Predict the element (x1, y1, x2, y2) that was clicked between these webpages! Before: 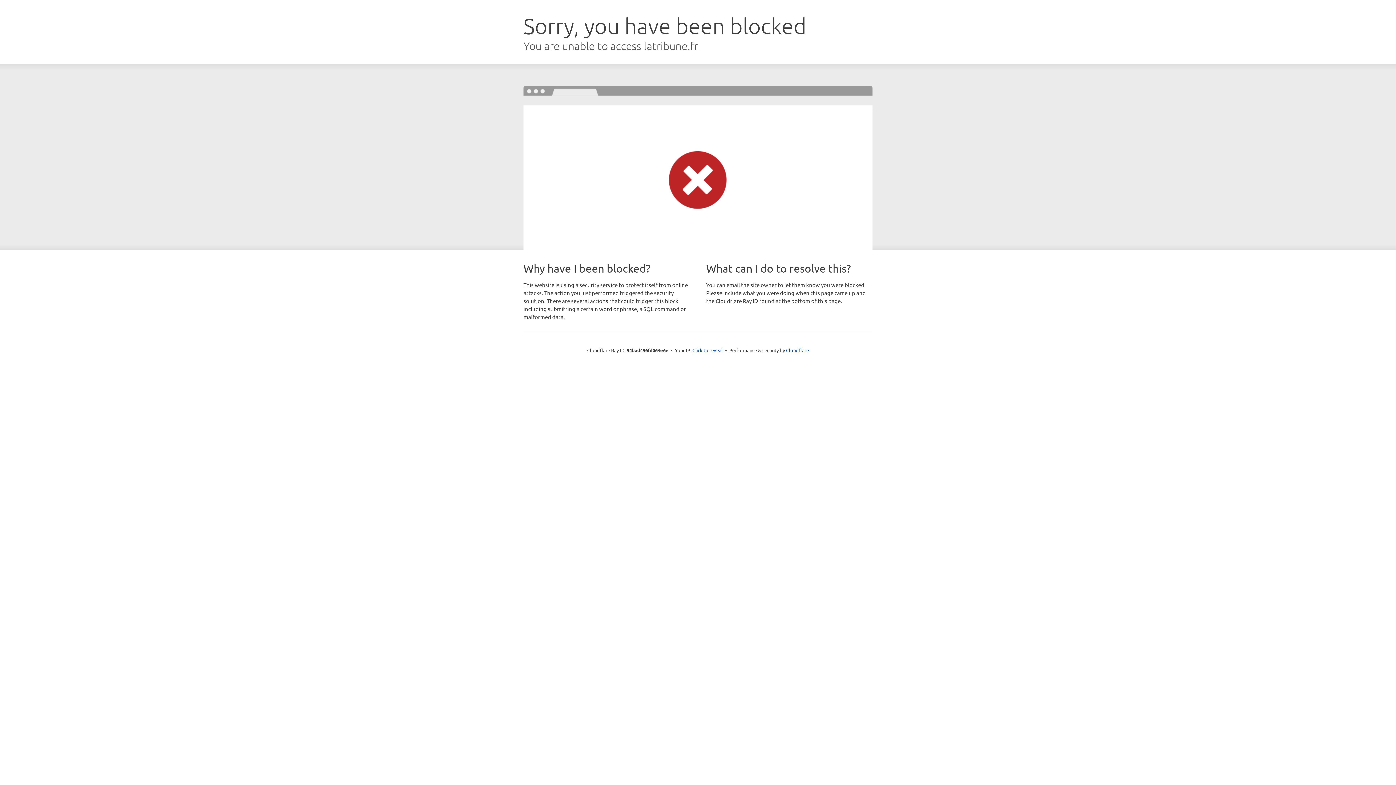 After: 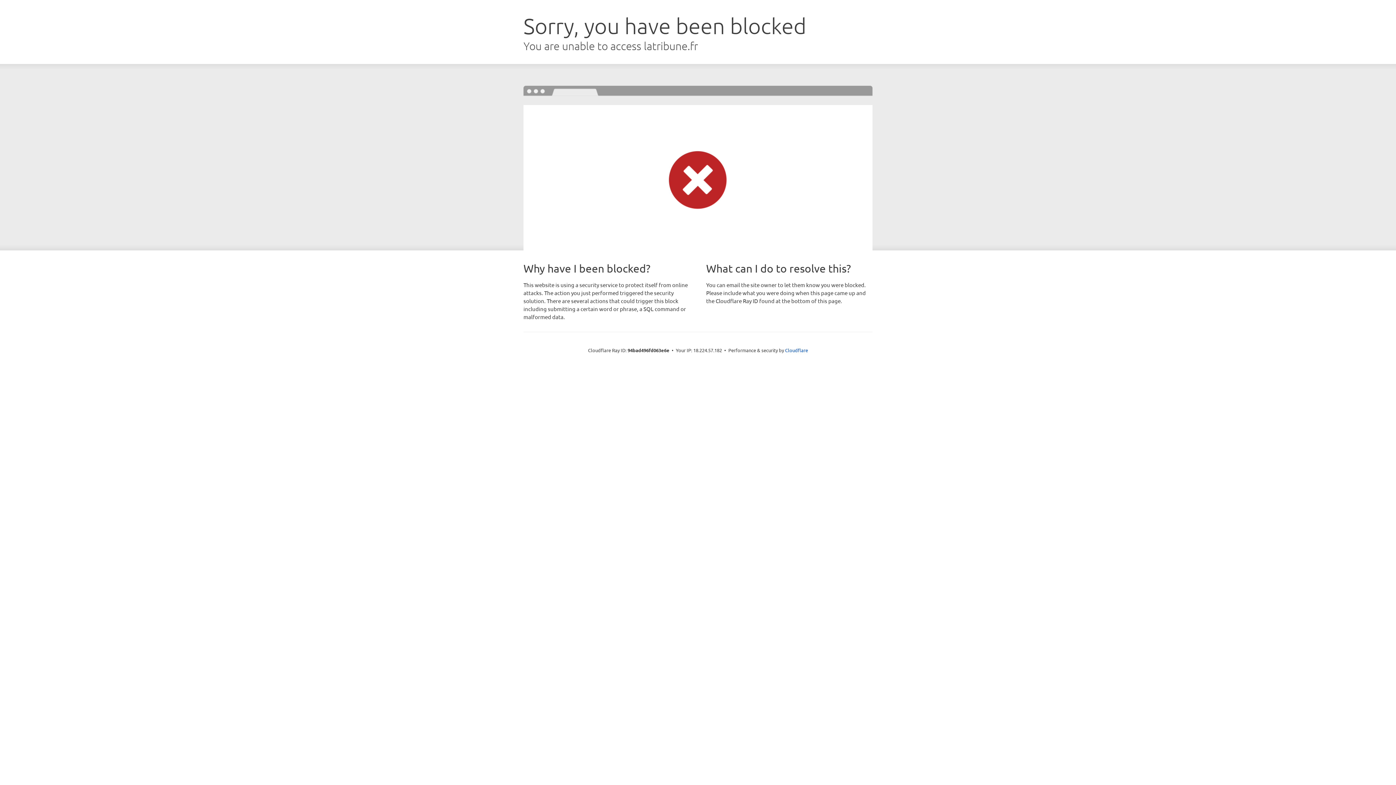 Action: label: Click to reveal bbox: (692, 346, 723, 353)